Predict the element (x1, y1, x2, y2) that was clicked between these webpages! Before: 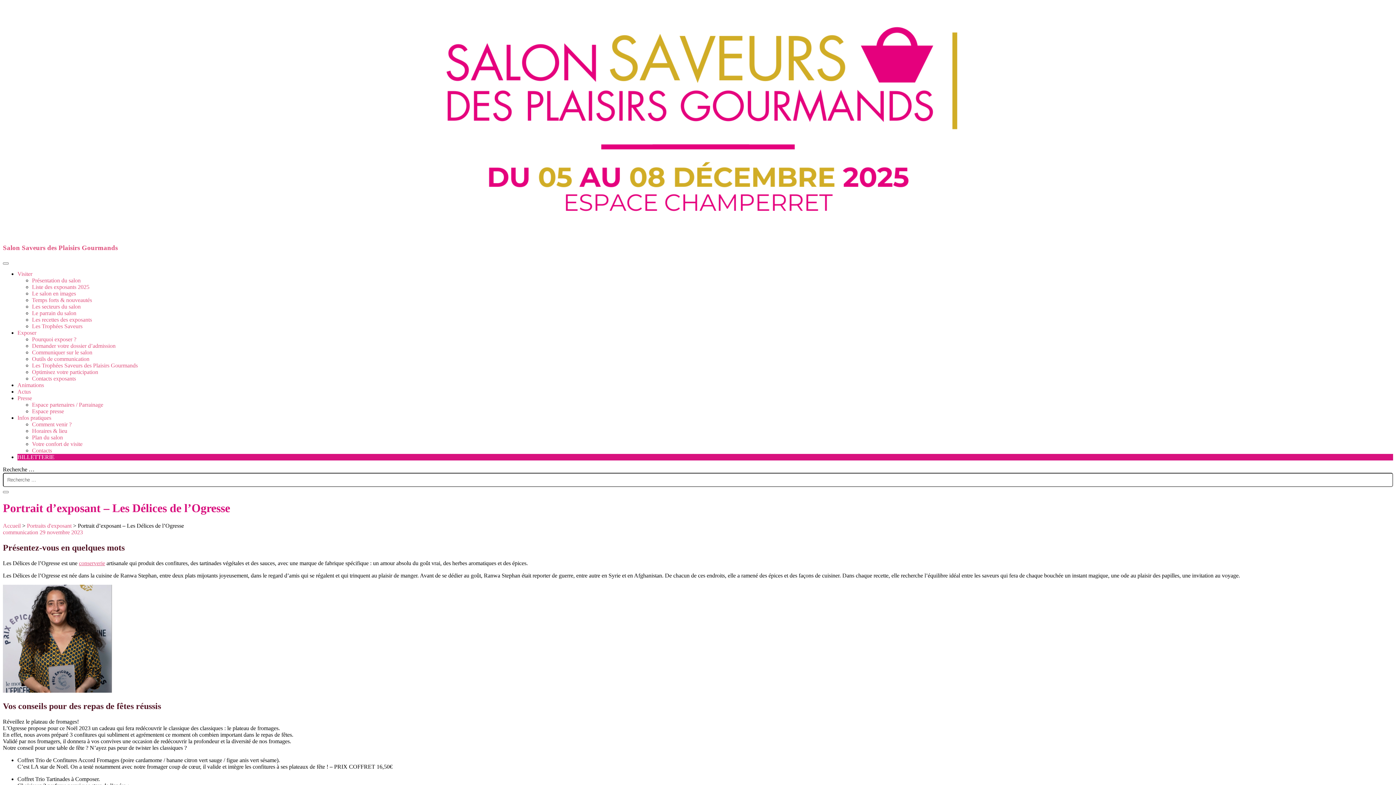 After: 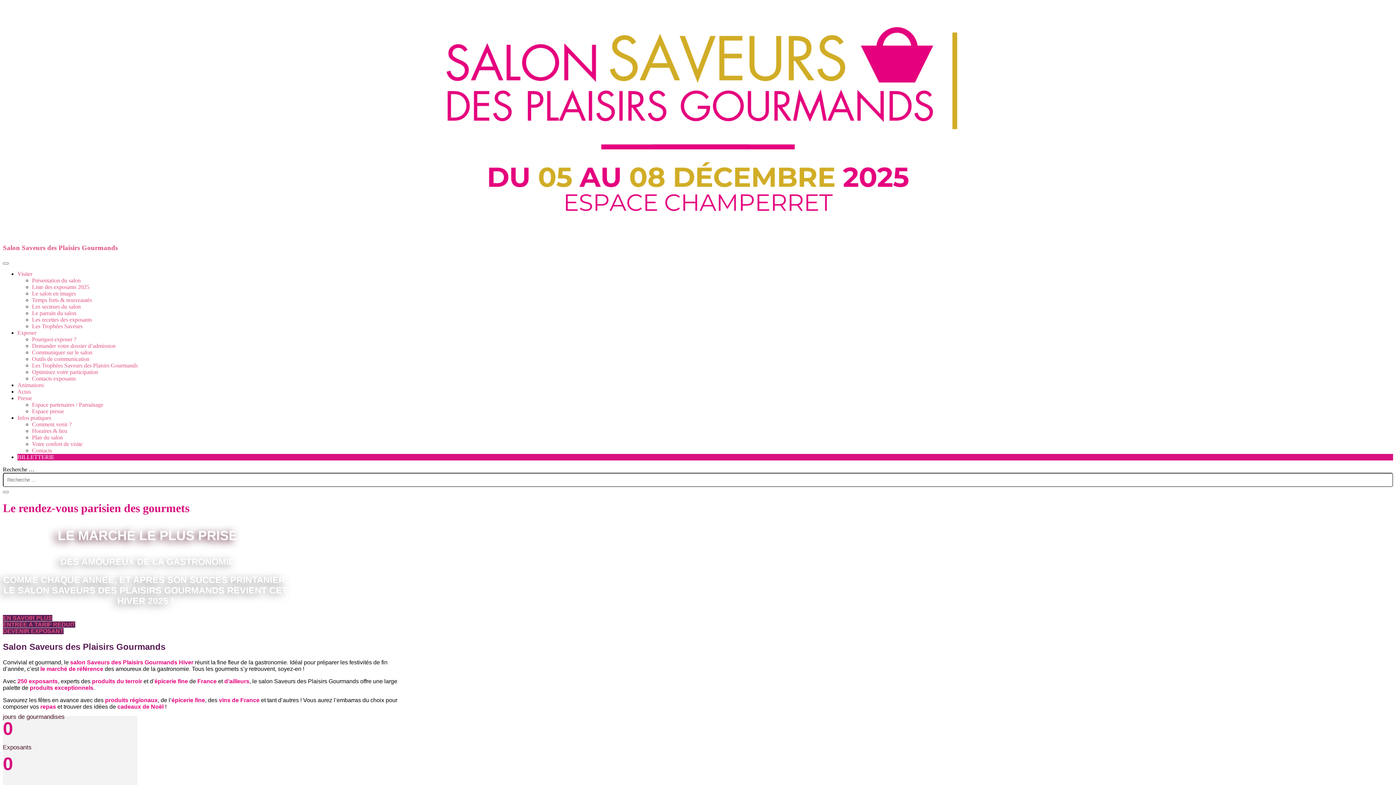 Action: bbox: (2, 523, 20, 529) label: Accueil